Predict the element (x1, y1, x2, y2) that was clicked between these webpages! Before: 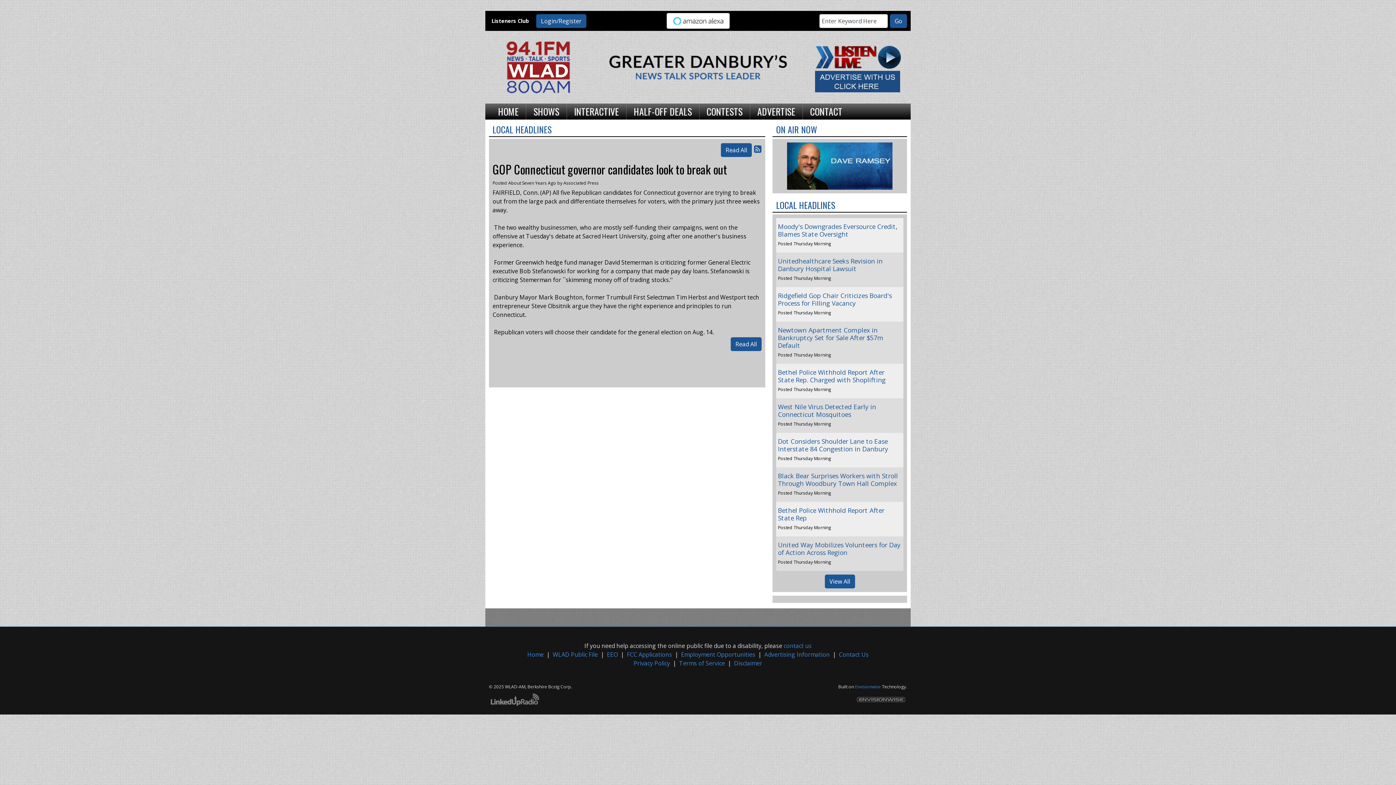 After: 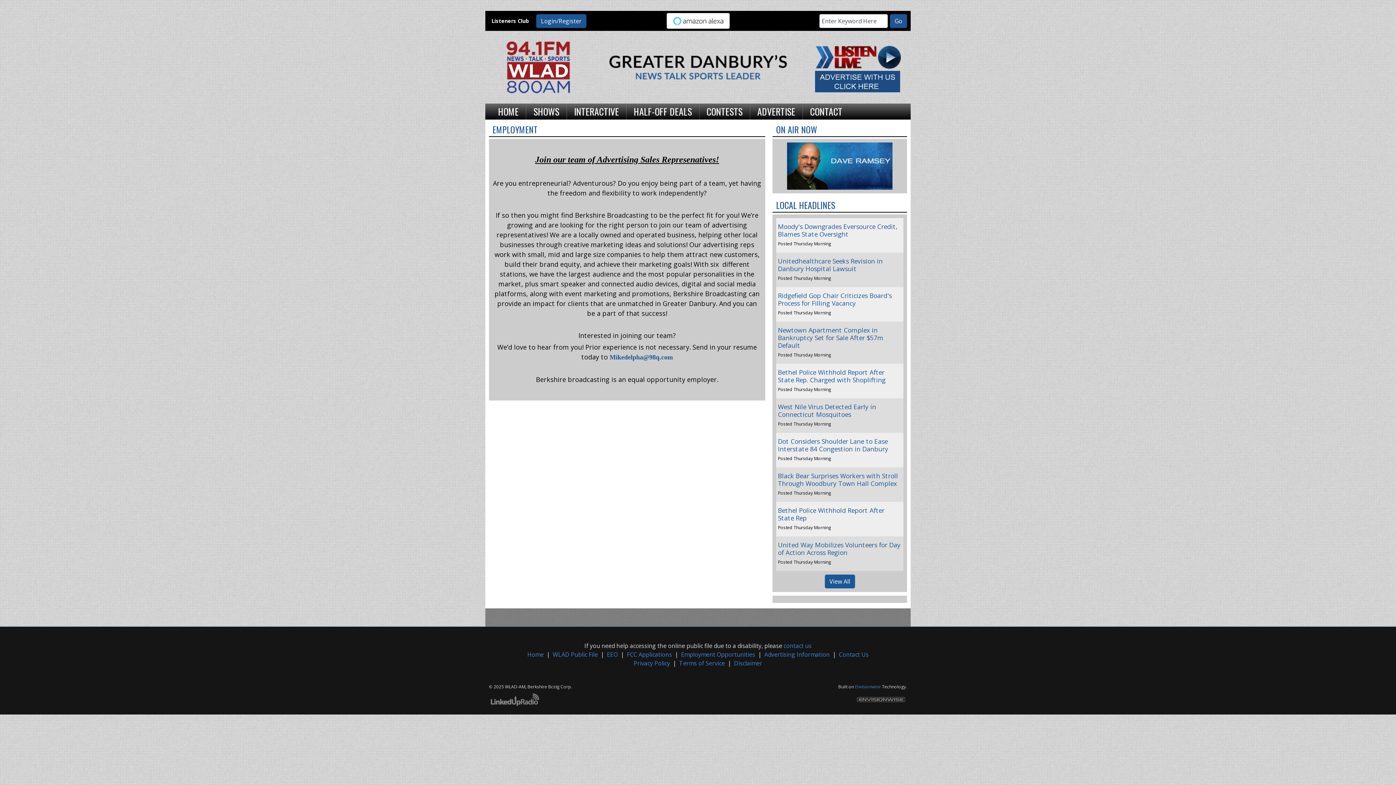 Action: label: Employment Opportunities bbox: (681, 651, 755, 659)